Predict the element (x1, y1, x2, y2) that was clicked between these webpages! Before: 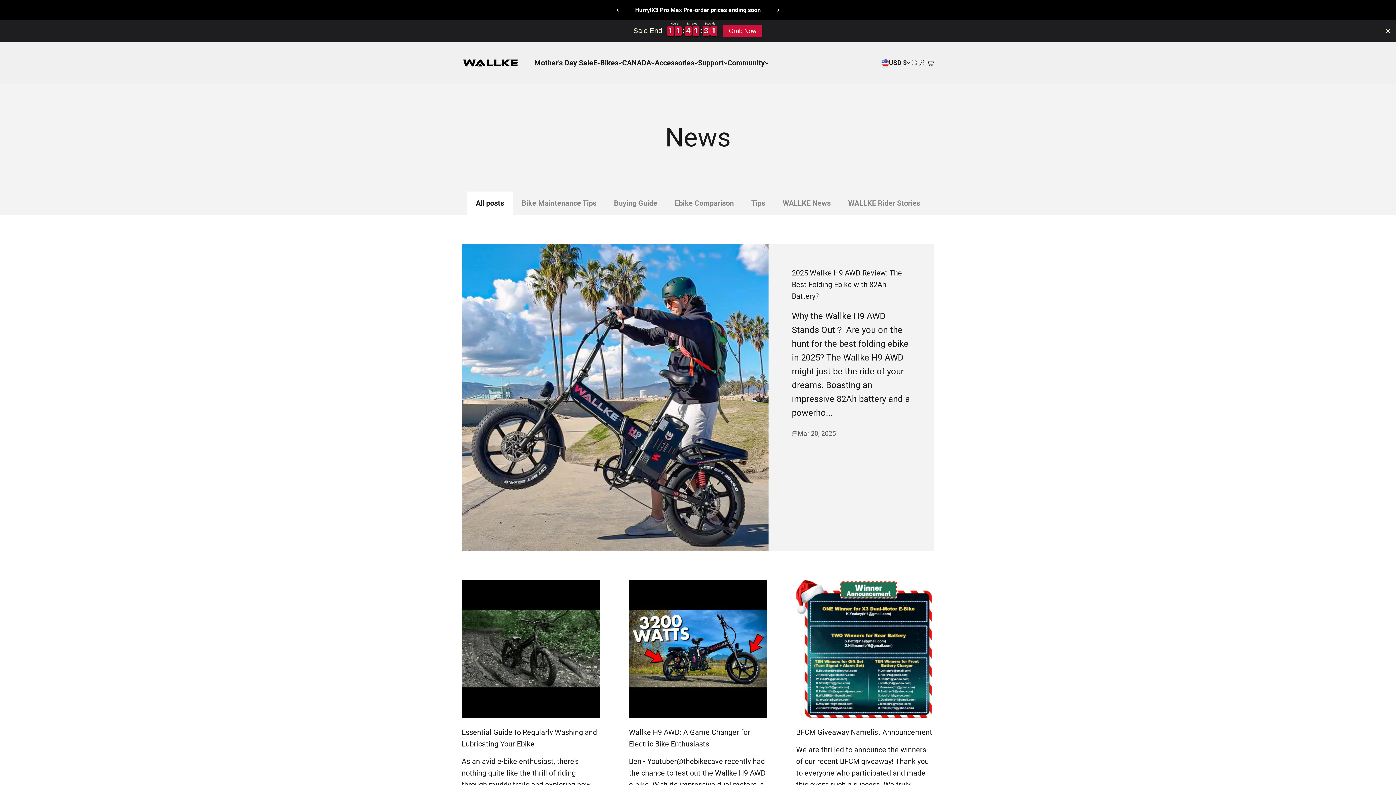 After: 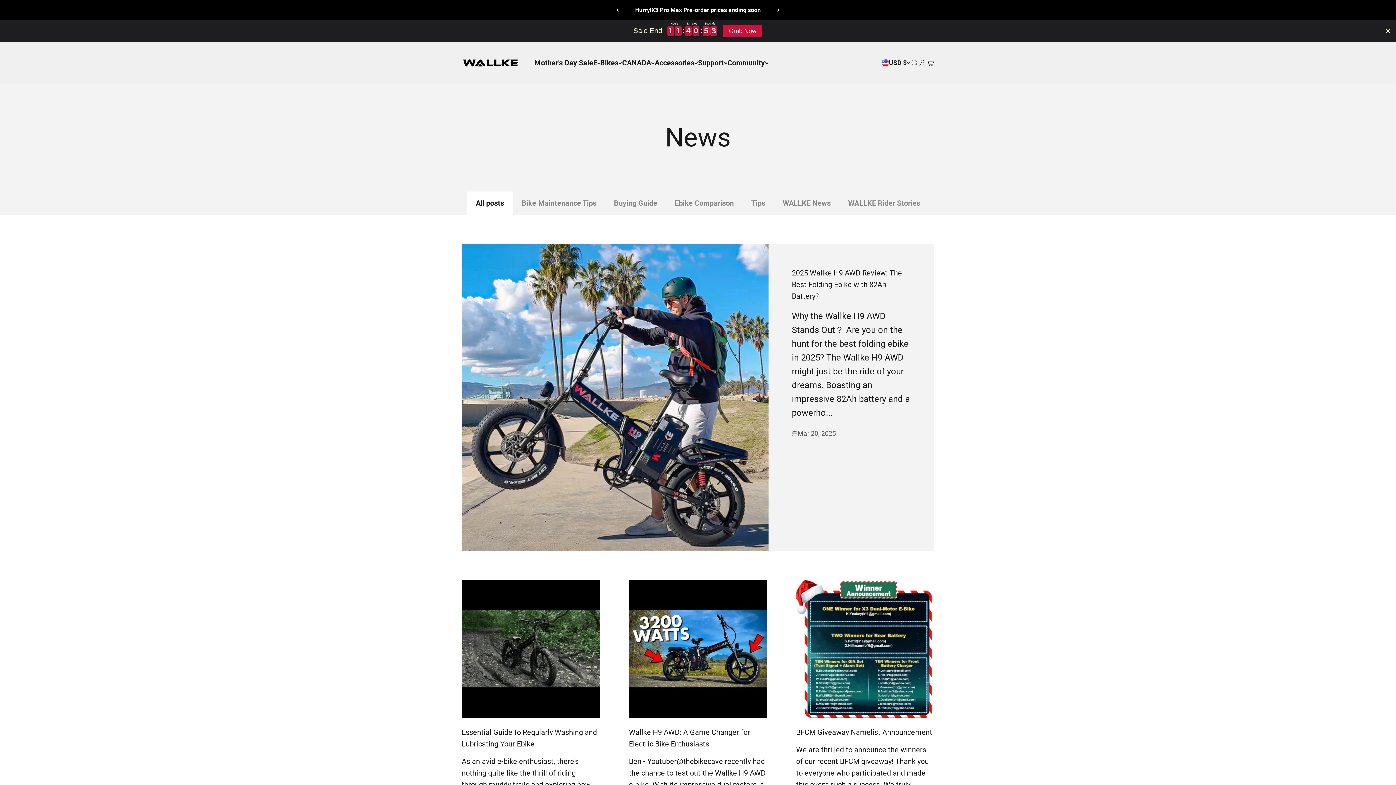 Action: label: All posts bbox: (467, 191, 512, 214)